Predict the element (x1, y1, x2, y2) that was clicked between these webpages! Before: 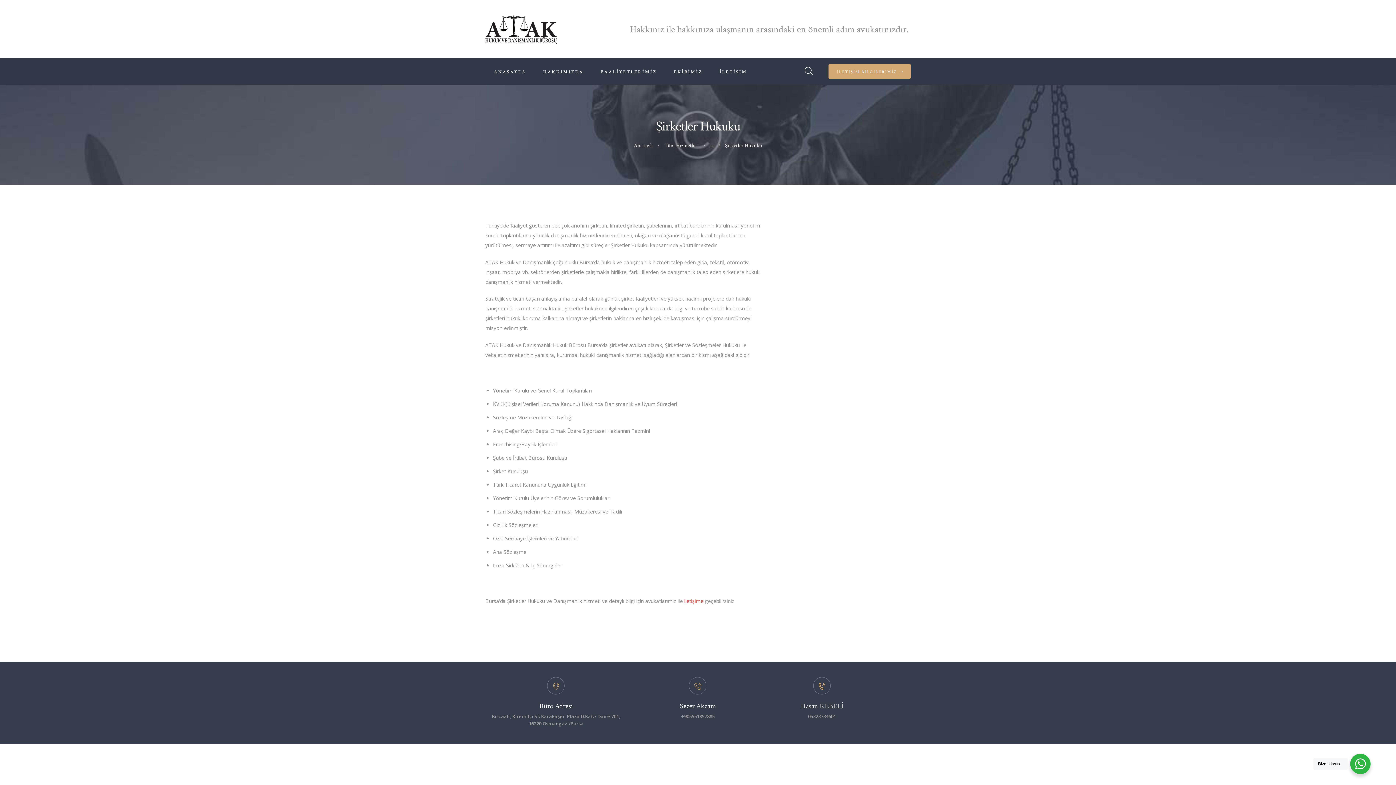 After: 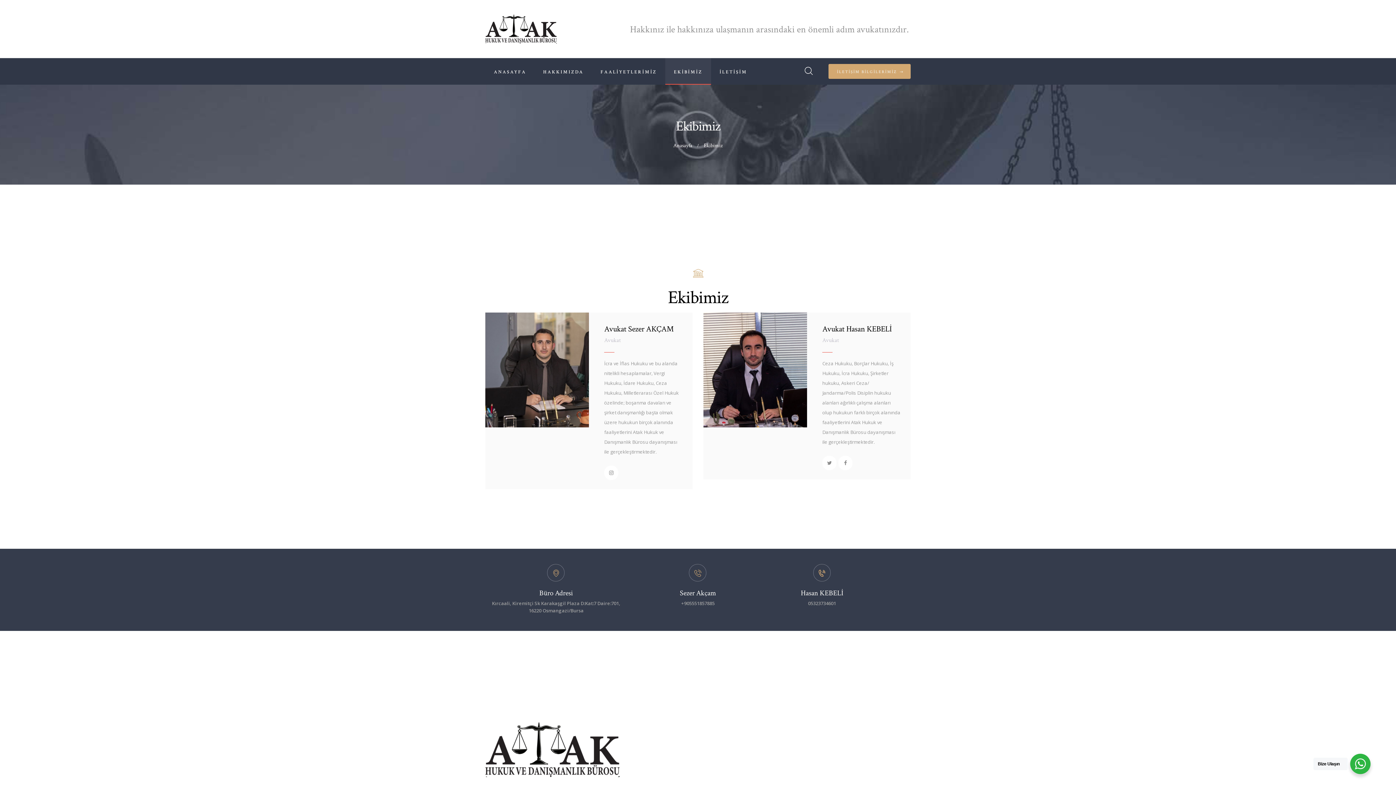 Action: label: EKİBİMİZ bbox: (665, 58, 711, 84)